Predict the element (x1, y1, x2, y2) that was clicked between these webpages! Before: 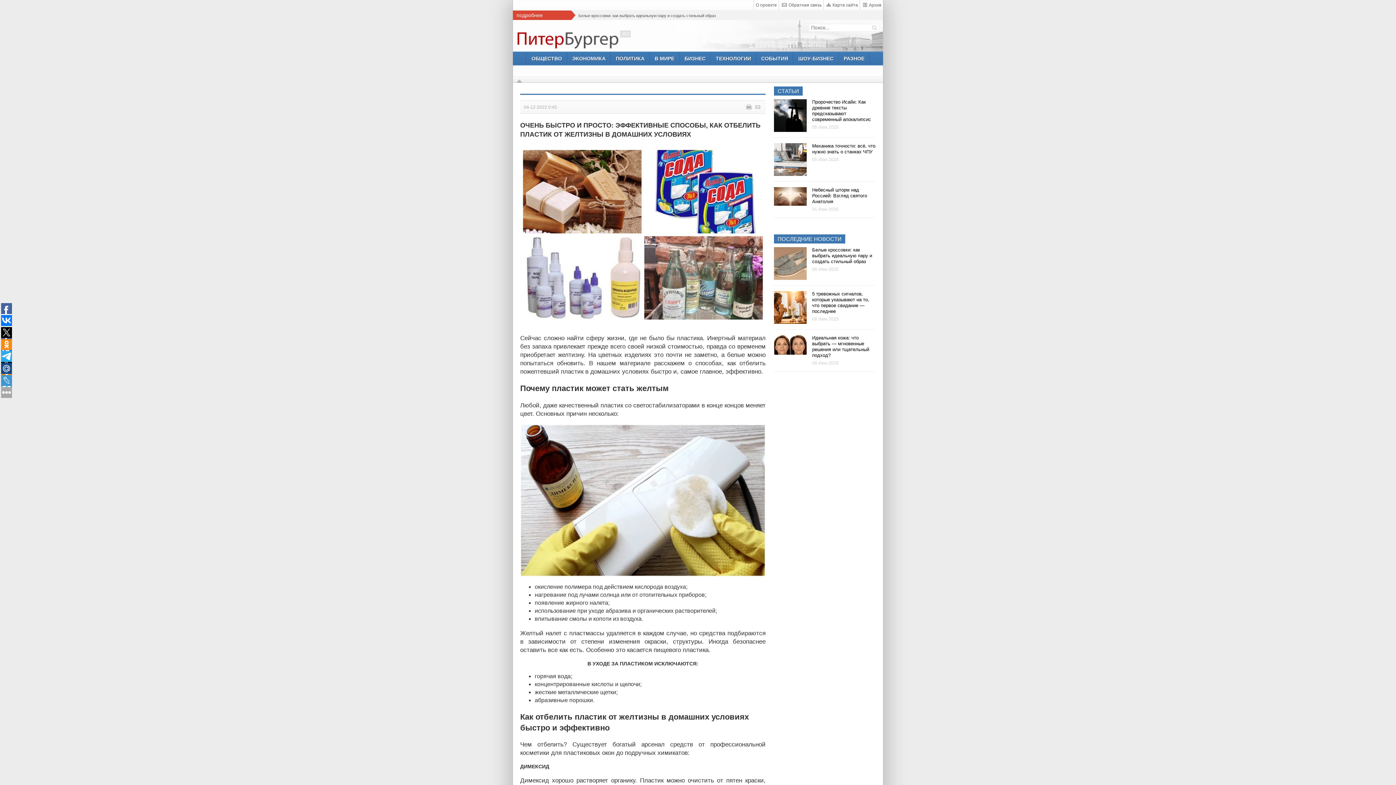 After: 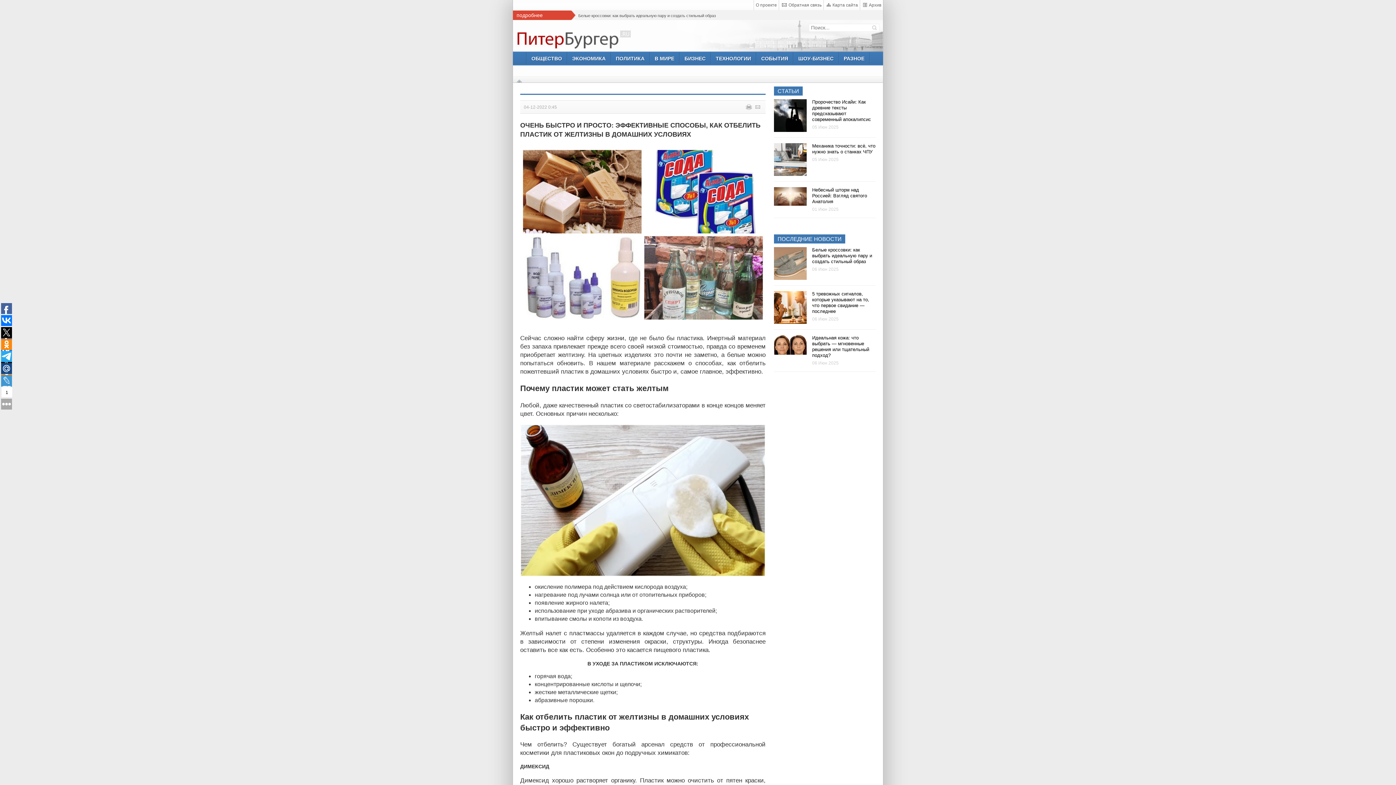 Action: bbox: (1, 375, 12, 386)